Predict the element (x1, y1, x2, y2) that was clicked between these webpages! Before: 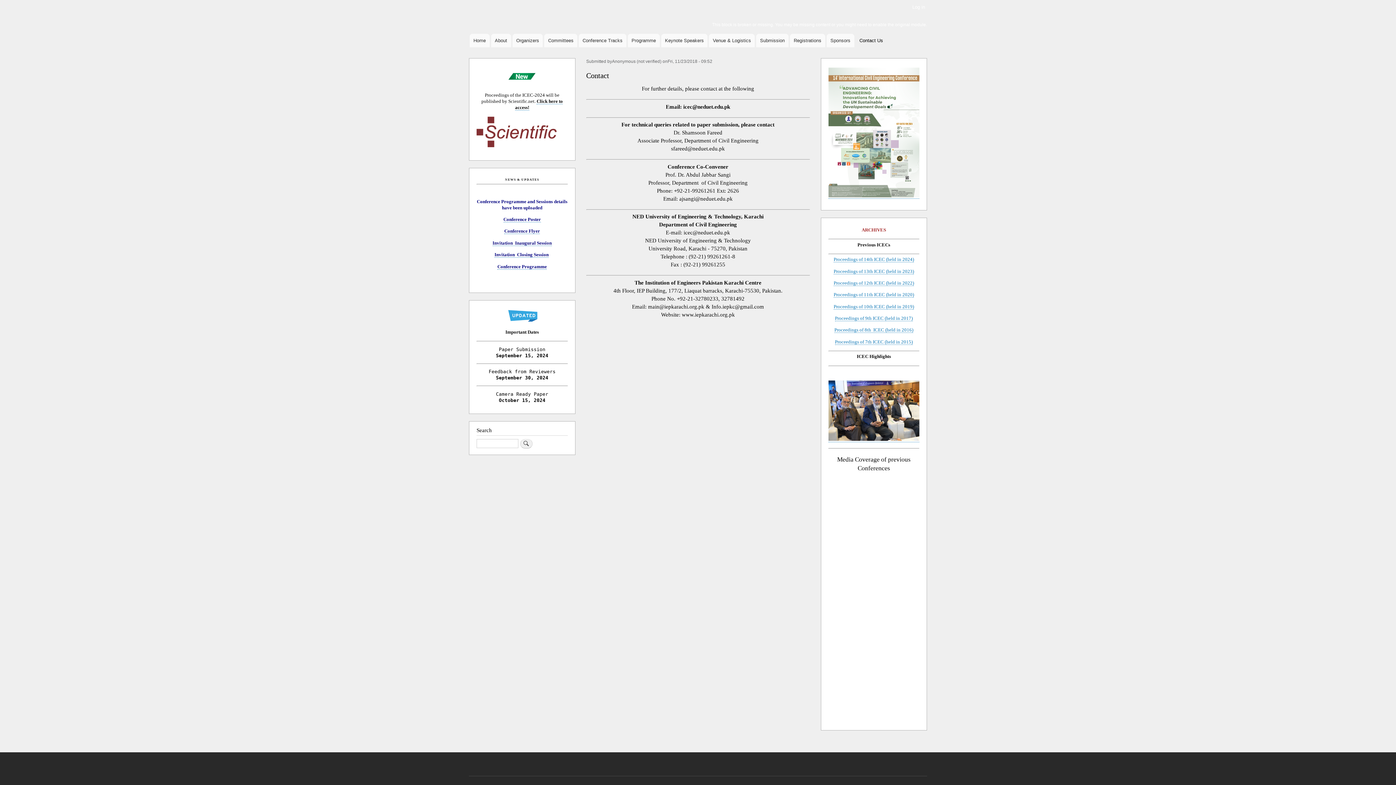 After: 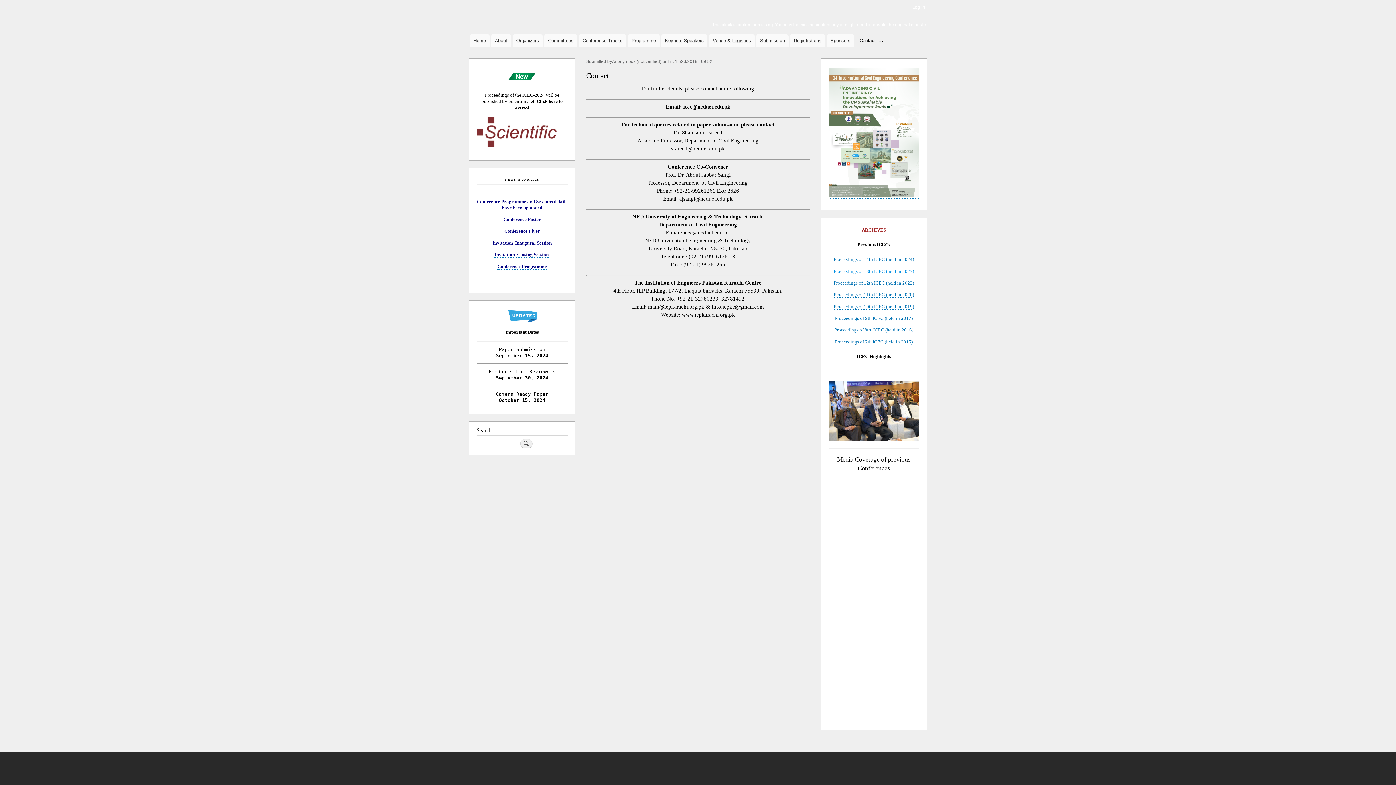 Action: label: Proceedings of 13th ICEC (held in 2023) bbox: (833, 268, 914, 274)